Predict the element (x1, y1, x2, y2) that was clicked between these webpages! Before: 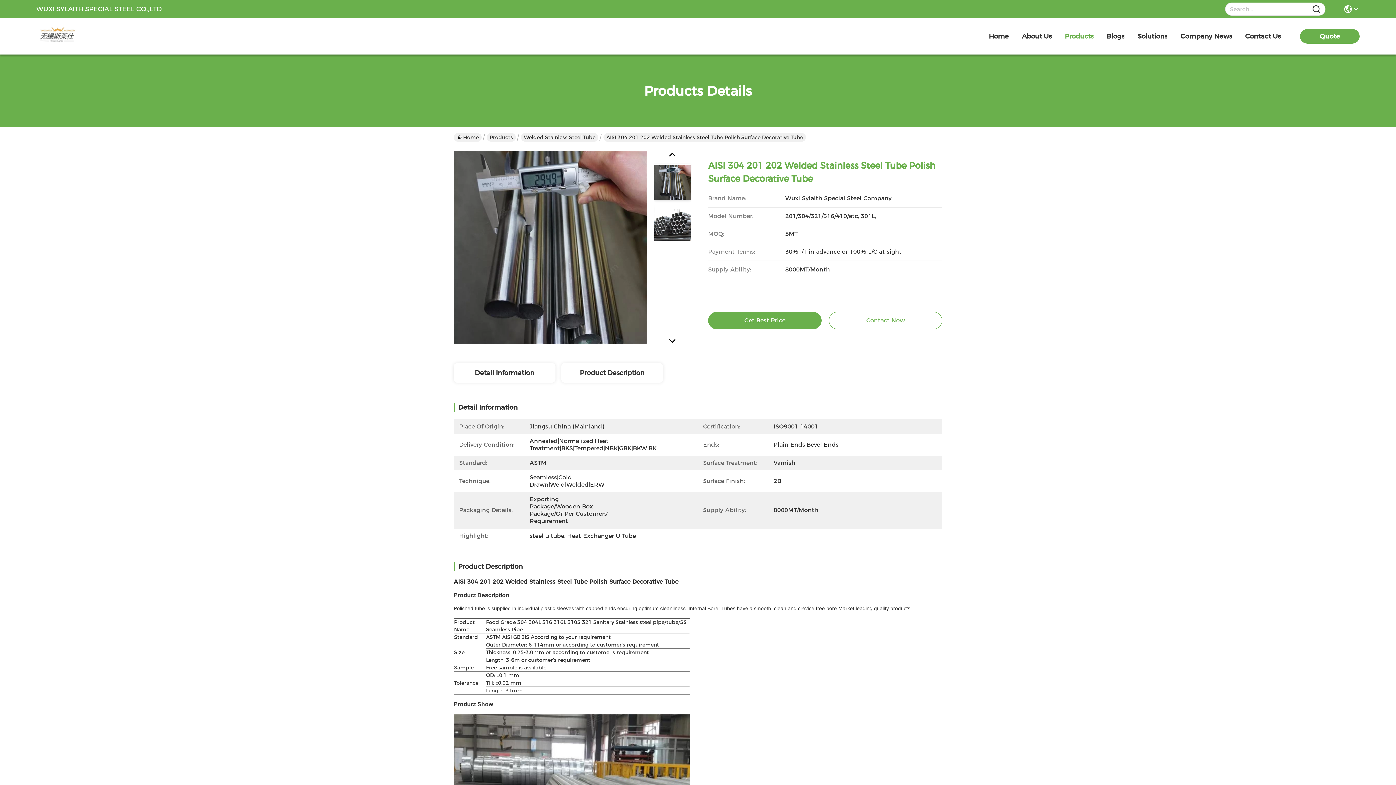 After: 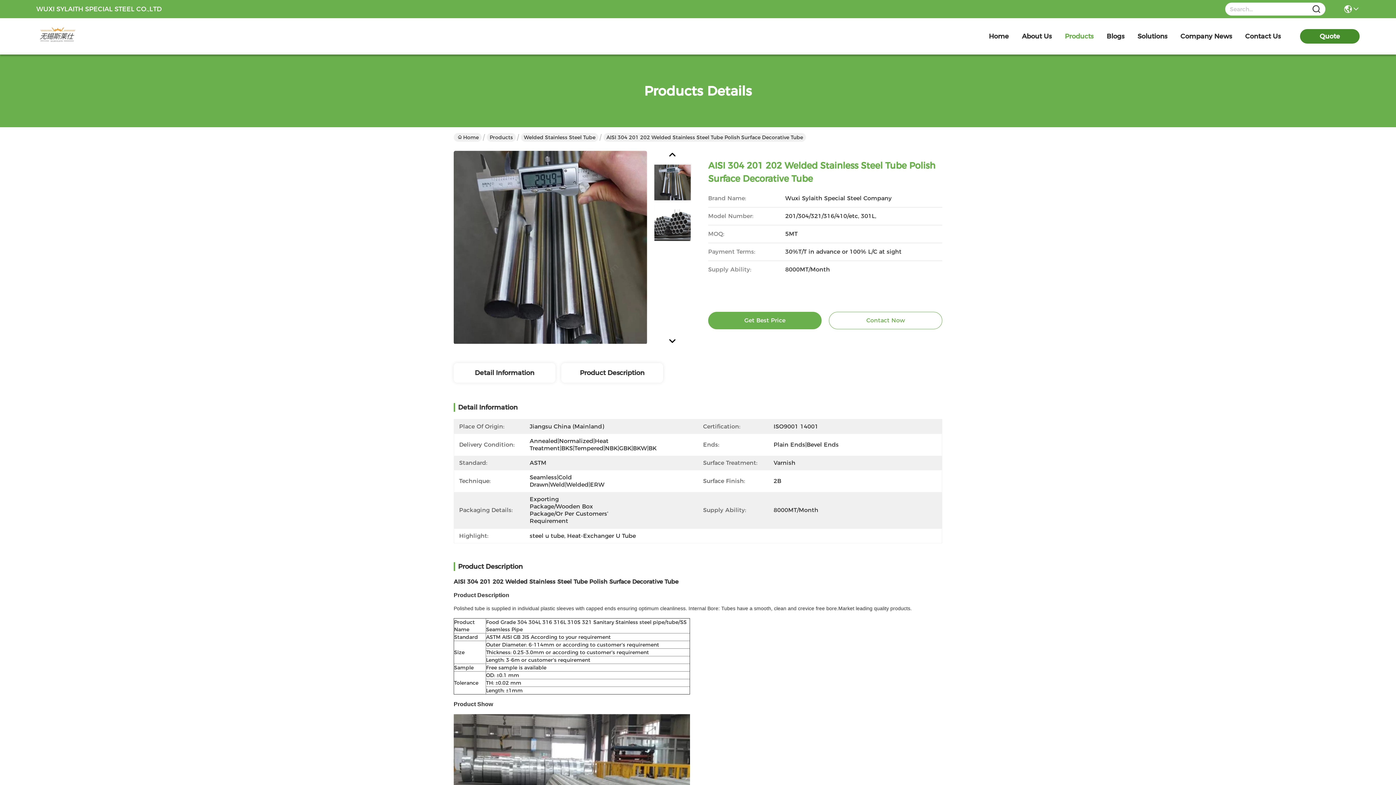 Action: label: Quote bbox: (1300, 29, 1360, 43)